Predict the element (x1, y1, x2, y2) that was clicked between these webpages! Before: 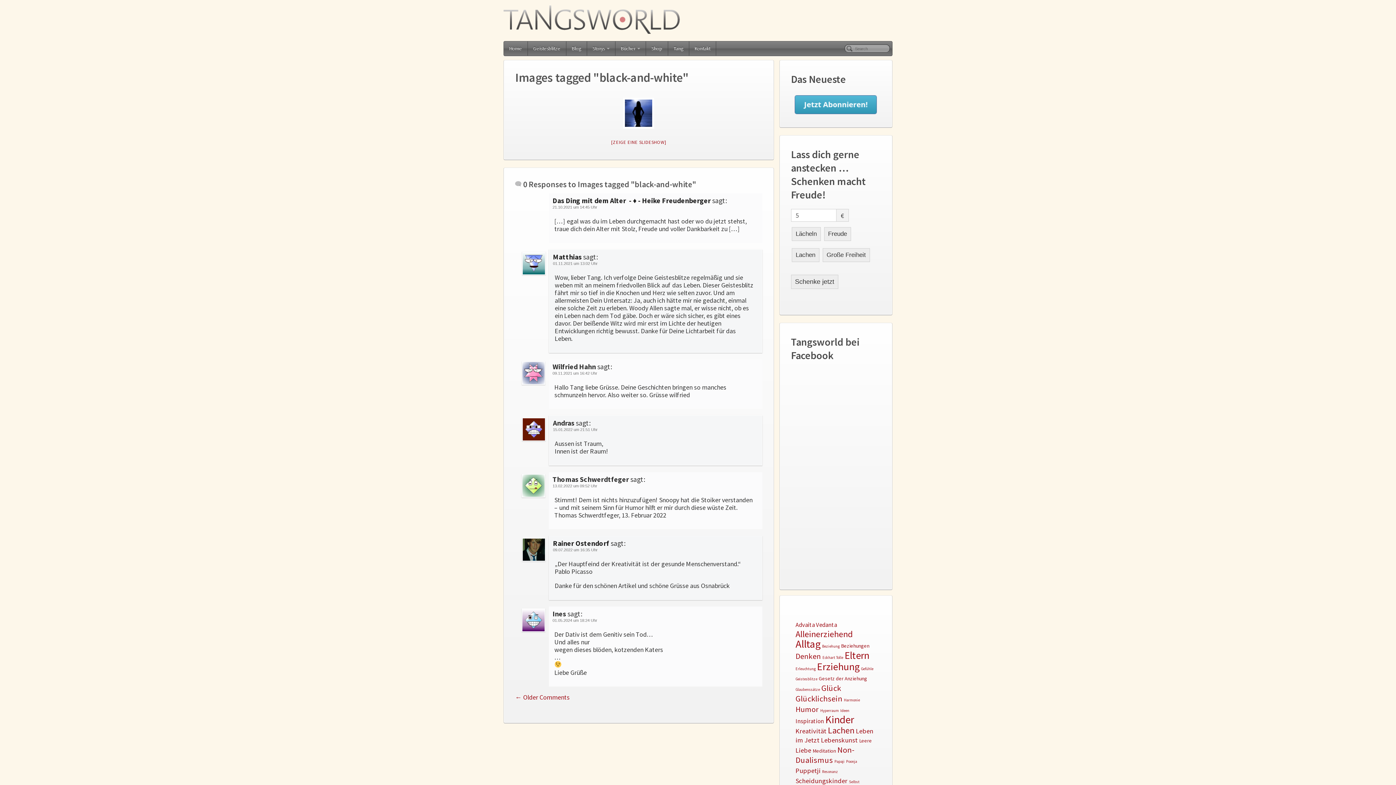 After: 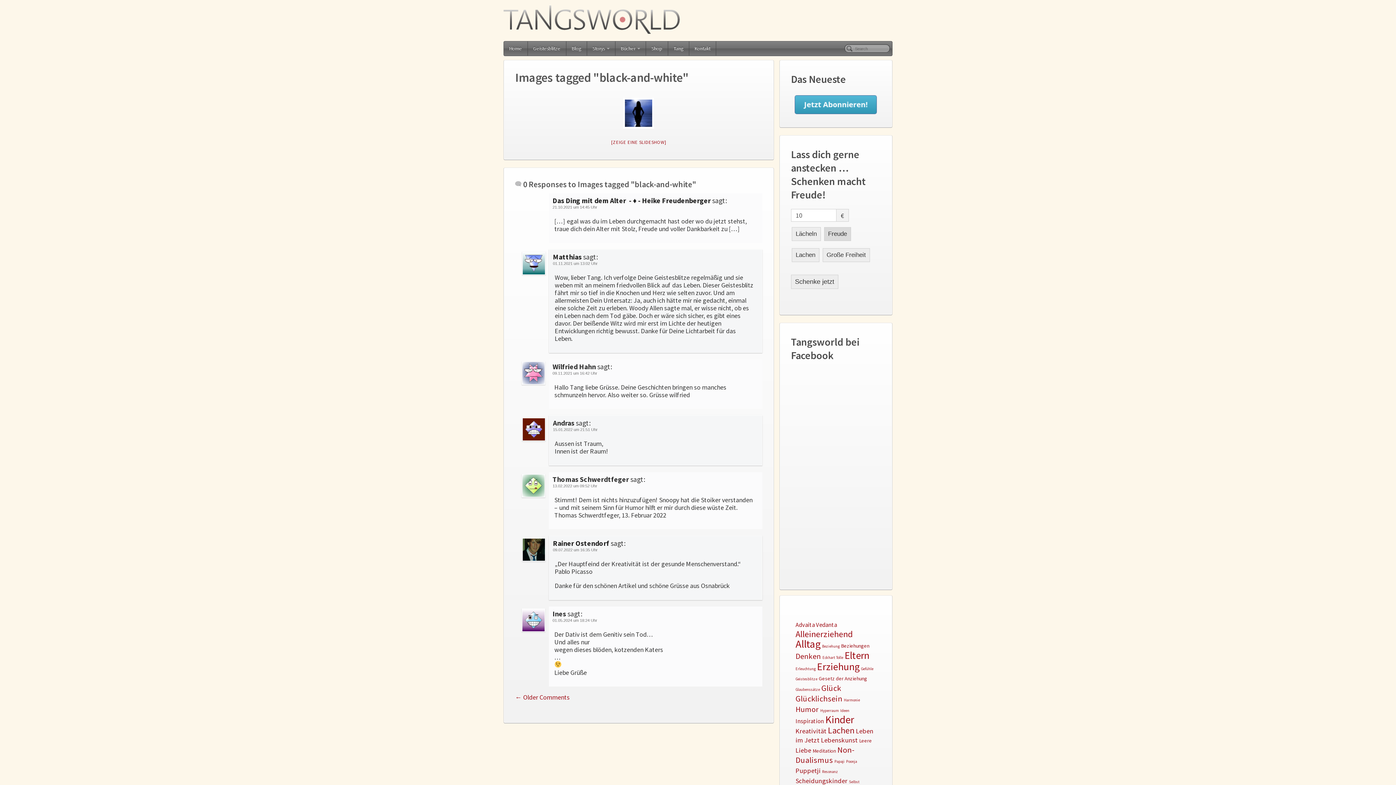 Action: label: Freude bbox: (824, 227, 851, 241)